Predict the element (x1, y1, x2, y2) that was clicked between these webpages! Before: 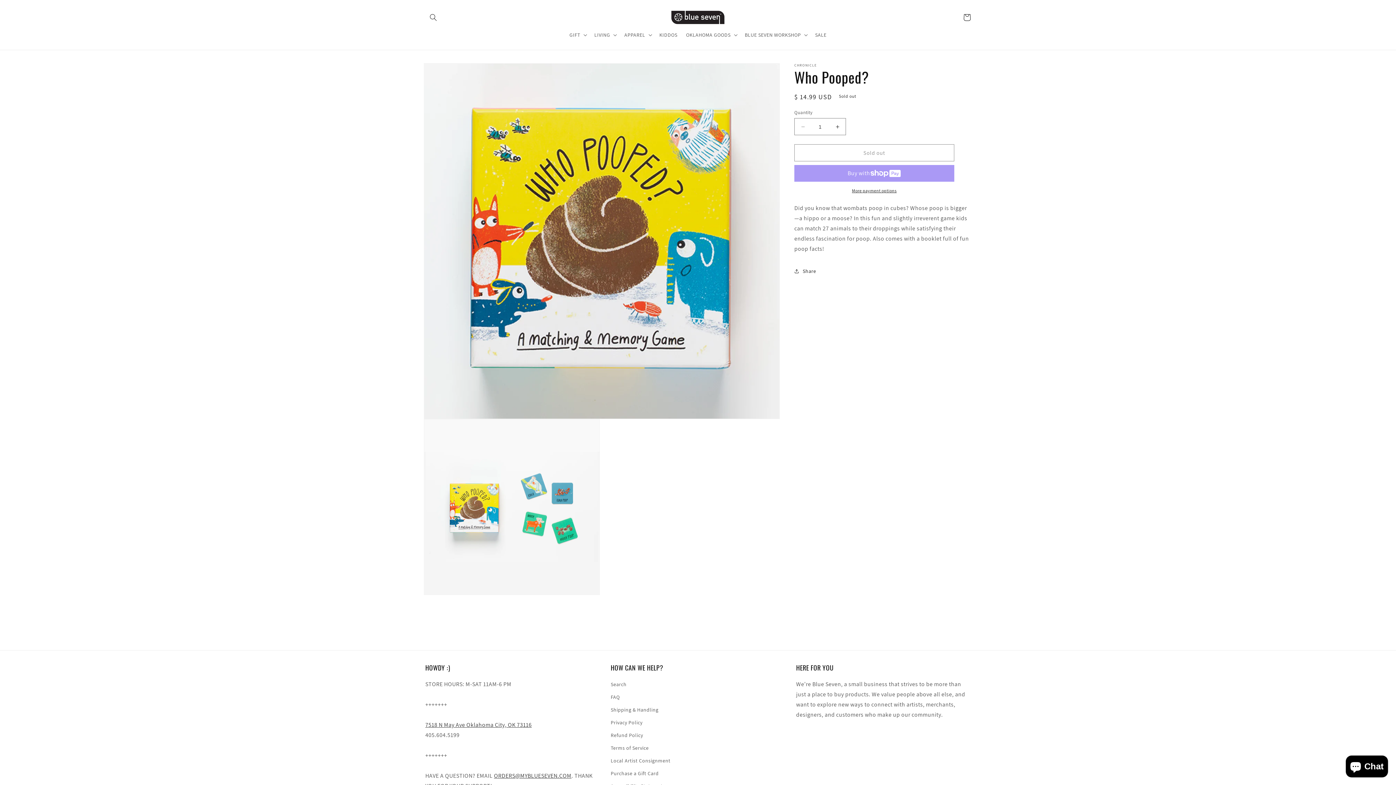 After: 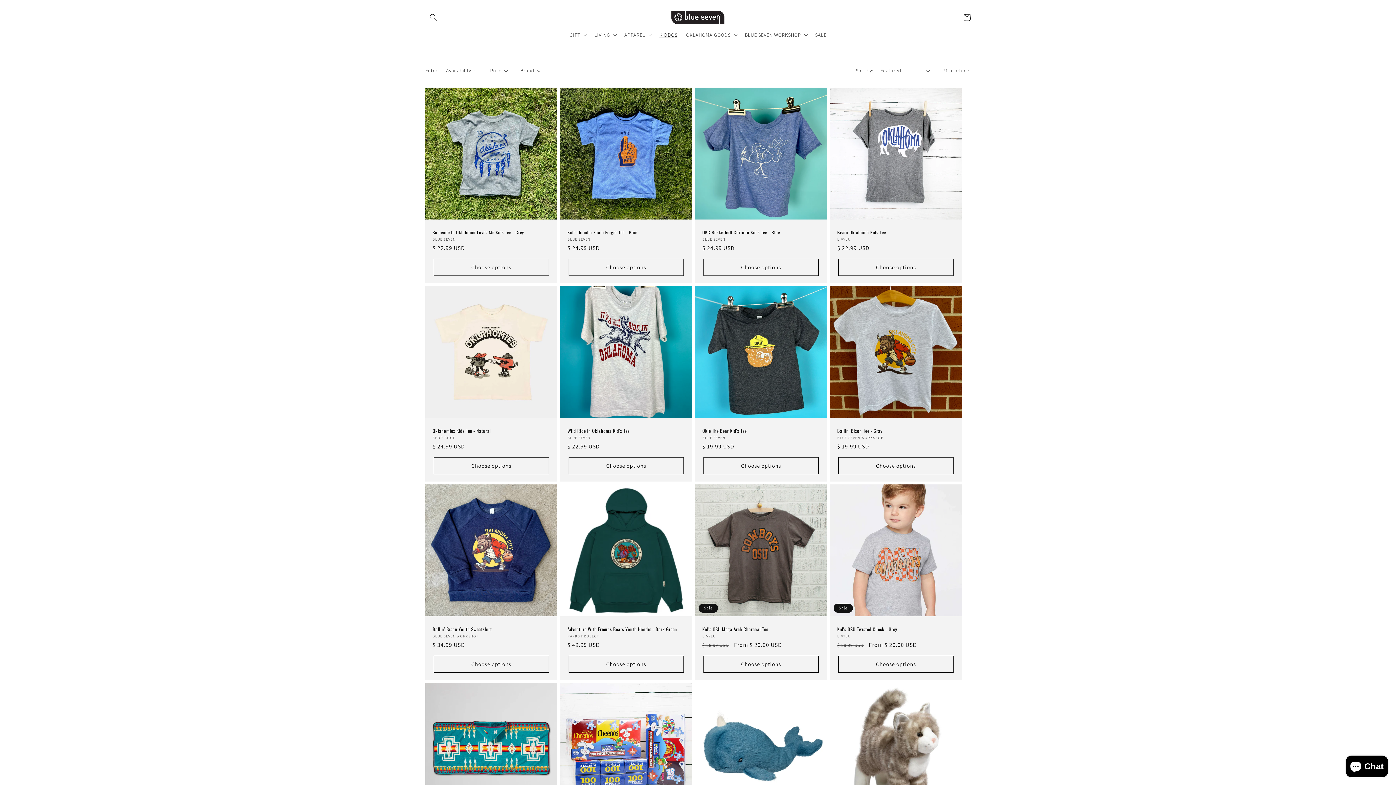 Action: label: KIDDOS bbox: (655, 27, 681, 42)